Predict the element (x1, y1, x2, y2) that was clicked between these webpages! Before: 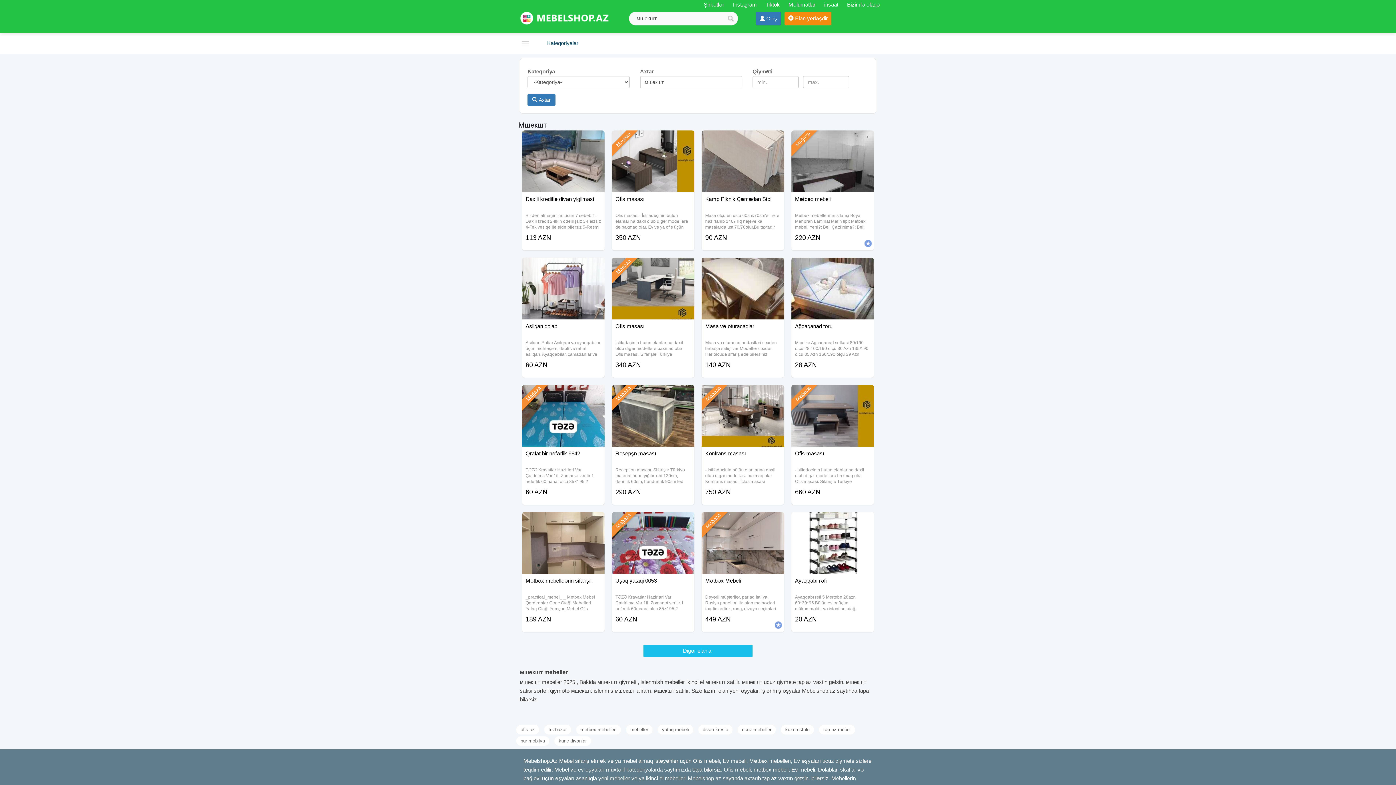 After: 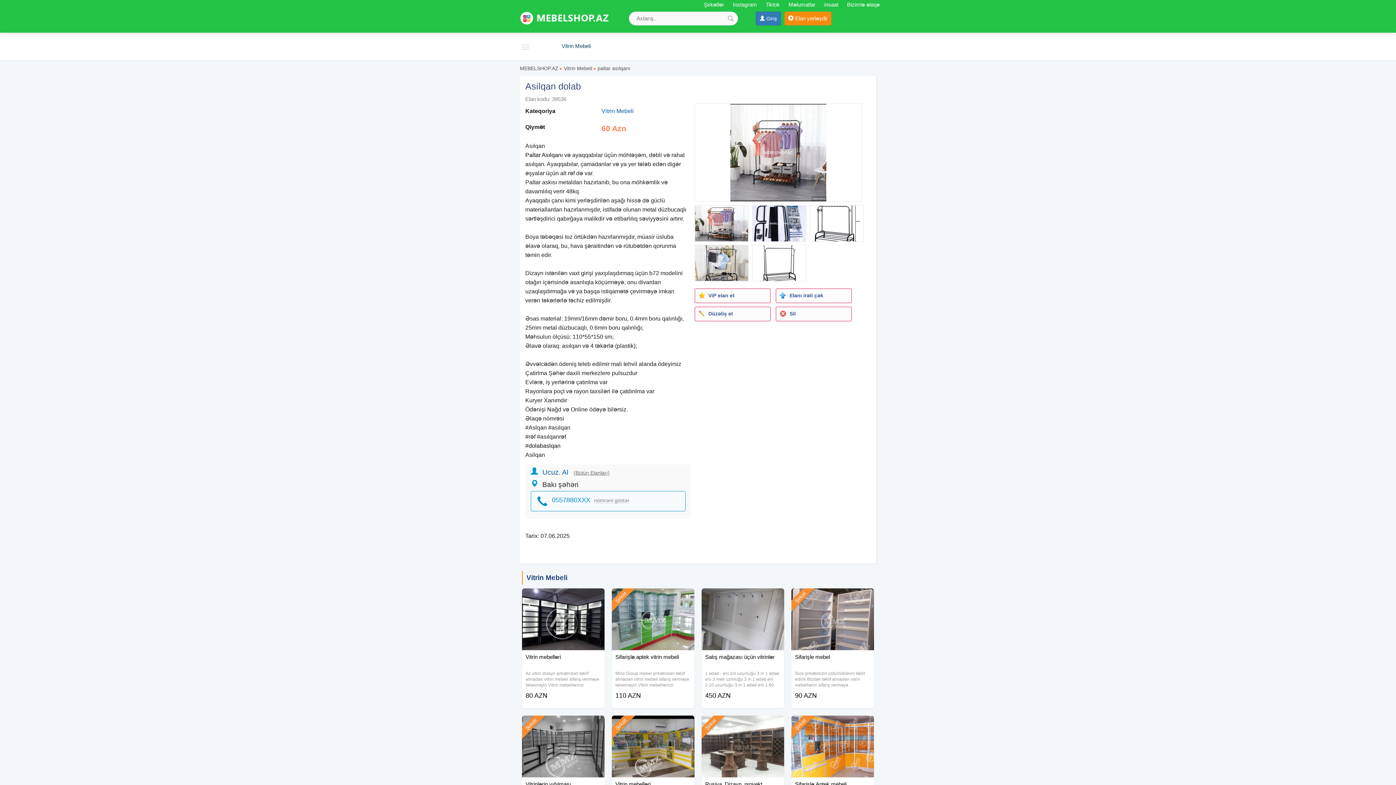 Action: bbox: (522, 257, 604, 276)